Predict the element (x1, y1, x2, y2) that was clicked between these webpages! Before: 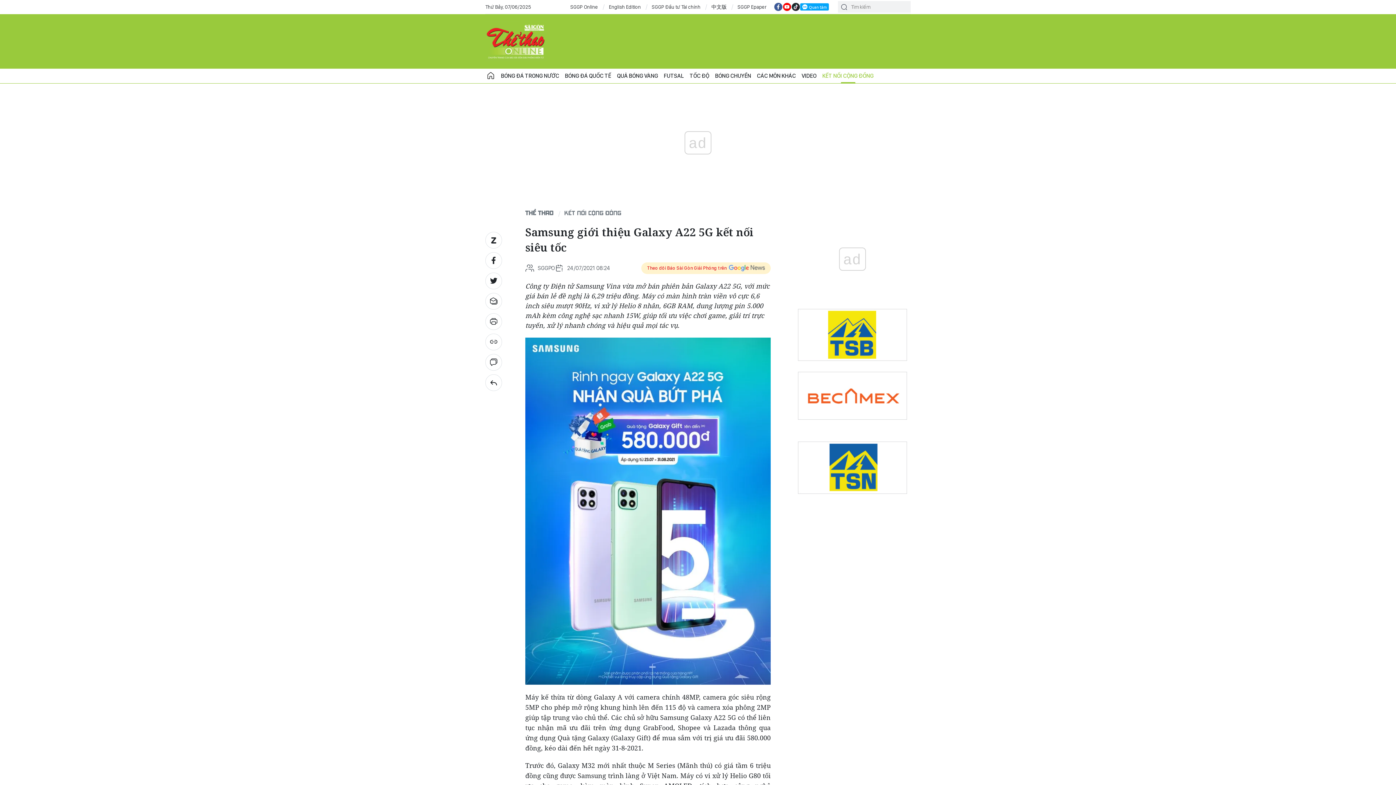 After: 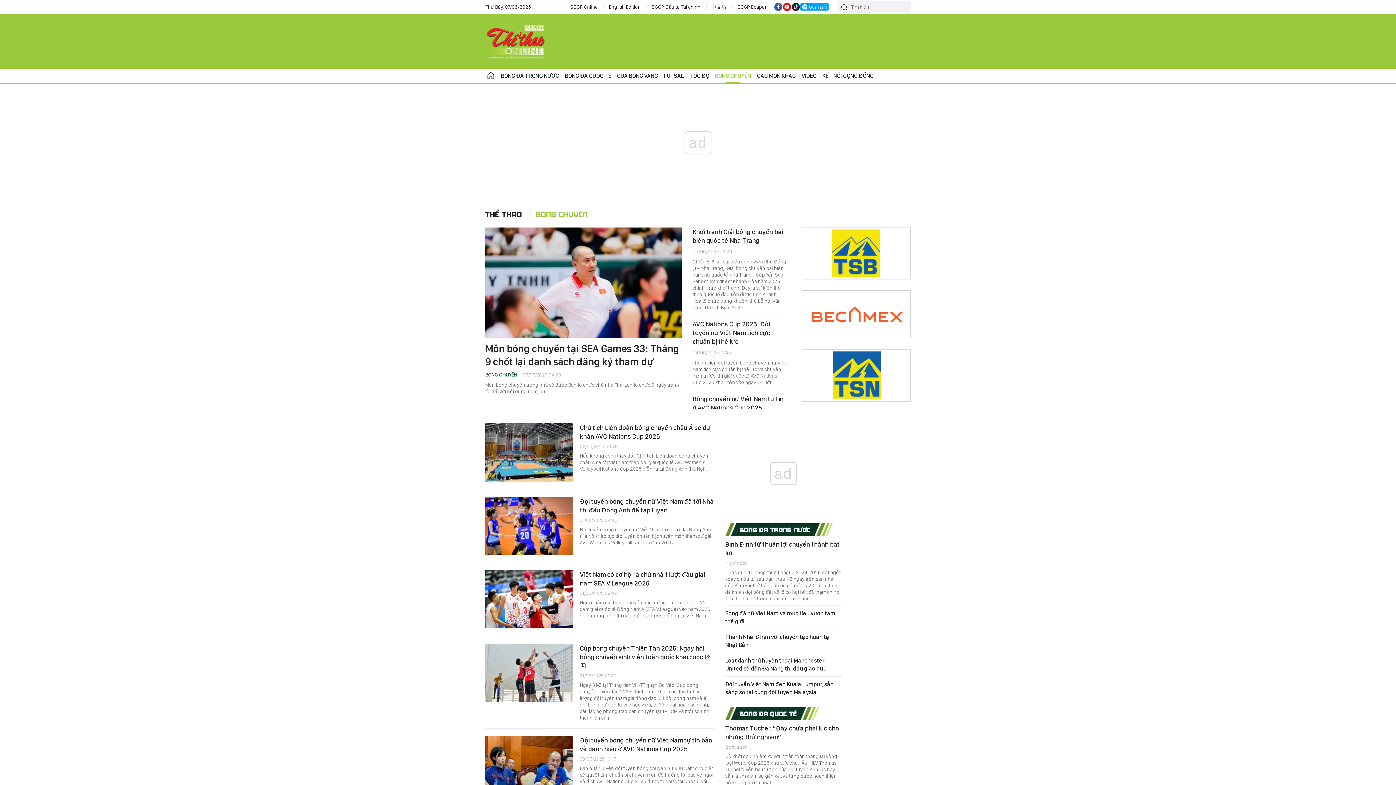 Action: bbox: (712, 68, 754, 83) label: BÓNG CHUYỀN